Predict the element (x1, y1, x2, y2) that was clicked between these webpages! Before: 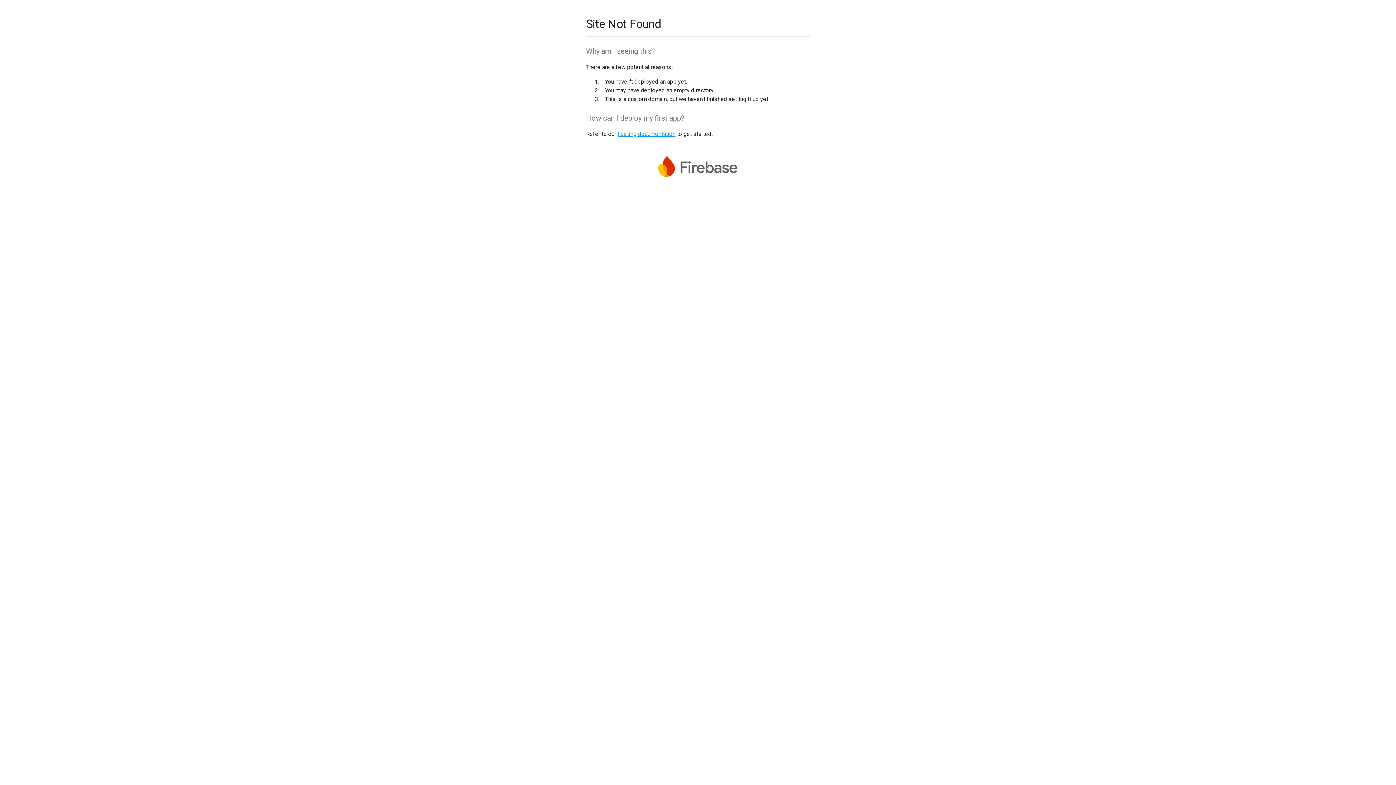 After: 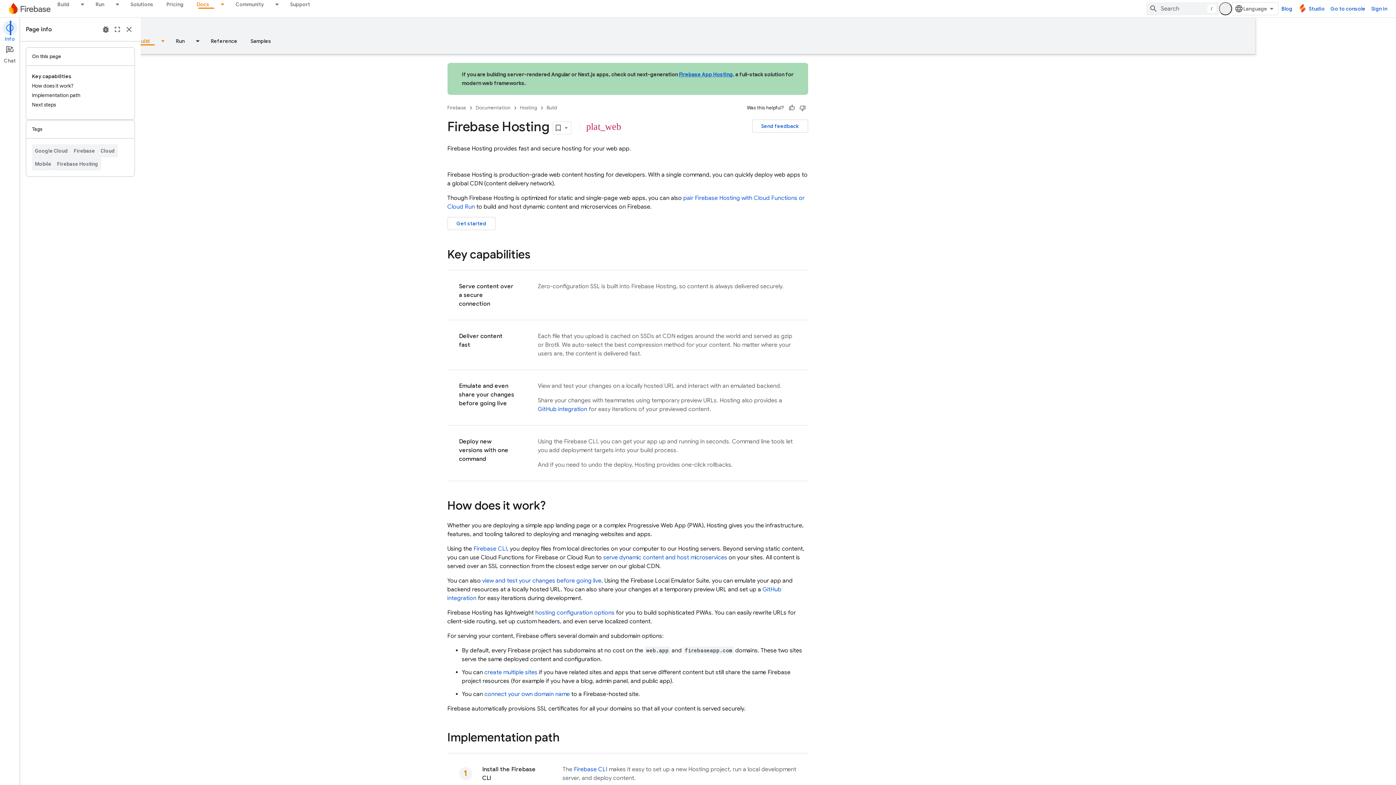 Action: bbox: (617, 130, 675, 137) label: hosting documentation